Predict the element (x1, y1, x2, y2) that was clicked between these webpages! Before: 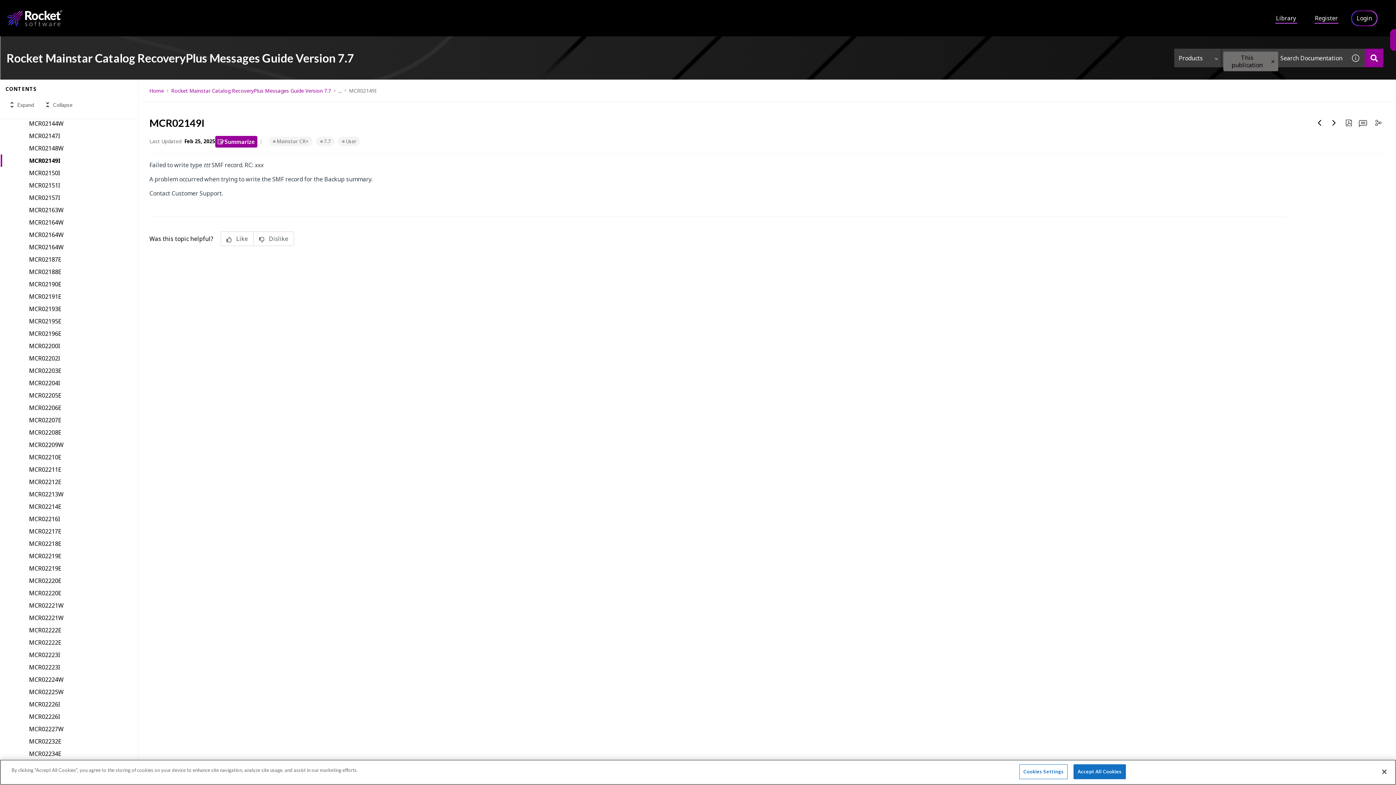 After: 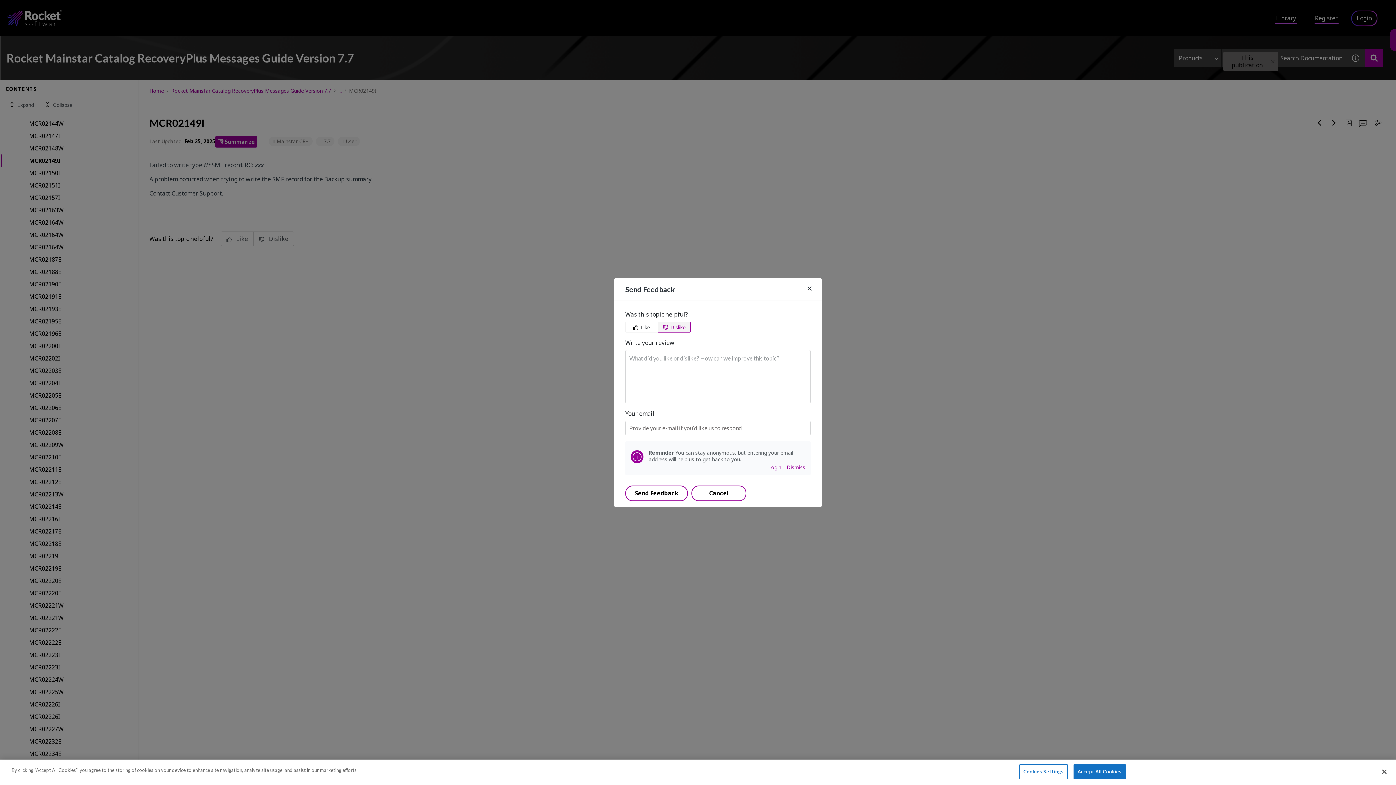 Action: bbox: (253, 232, 293, 245) label: Dislike